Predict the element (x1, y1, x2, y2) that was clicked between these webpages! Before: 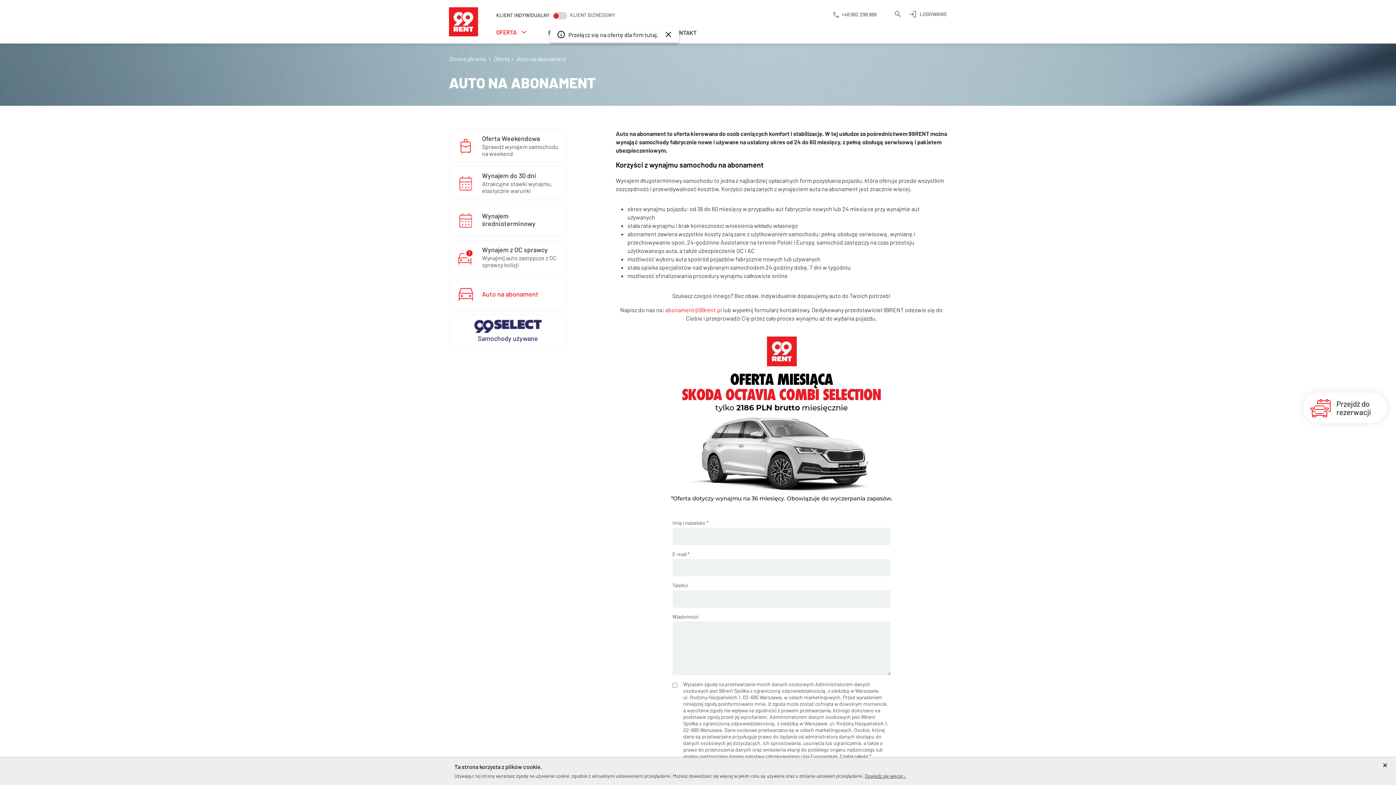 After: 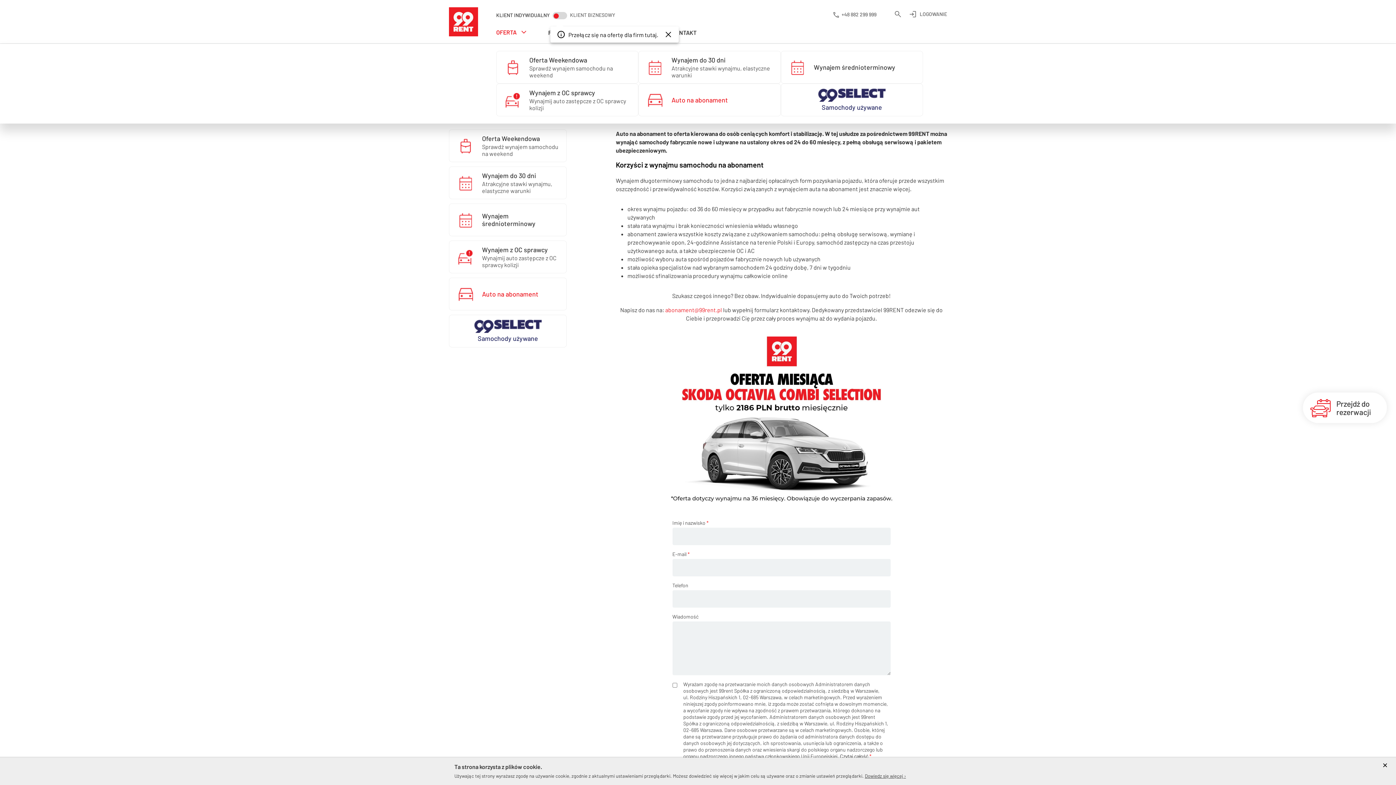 Action: bbox: (496, 28, 526, 36) label: OFERTA 